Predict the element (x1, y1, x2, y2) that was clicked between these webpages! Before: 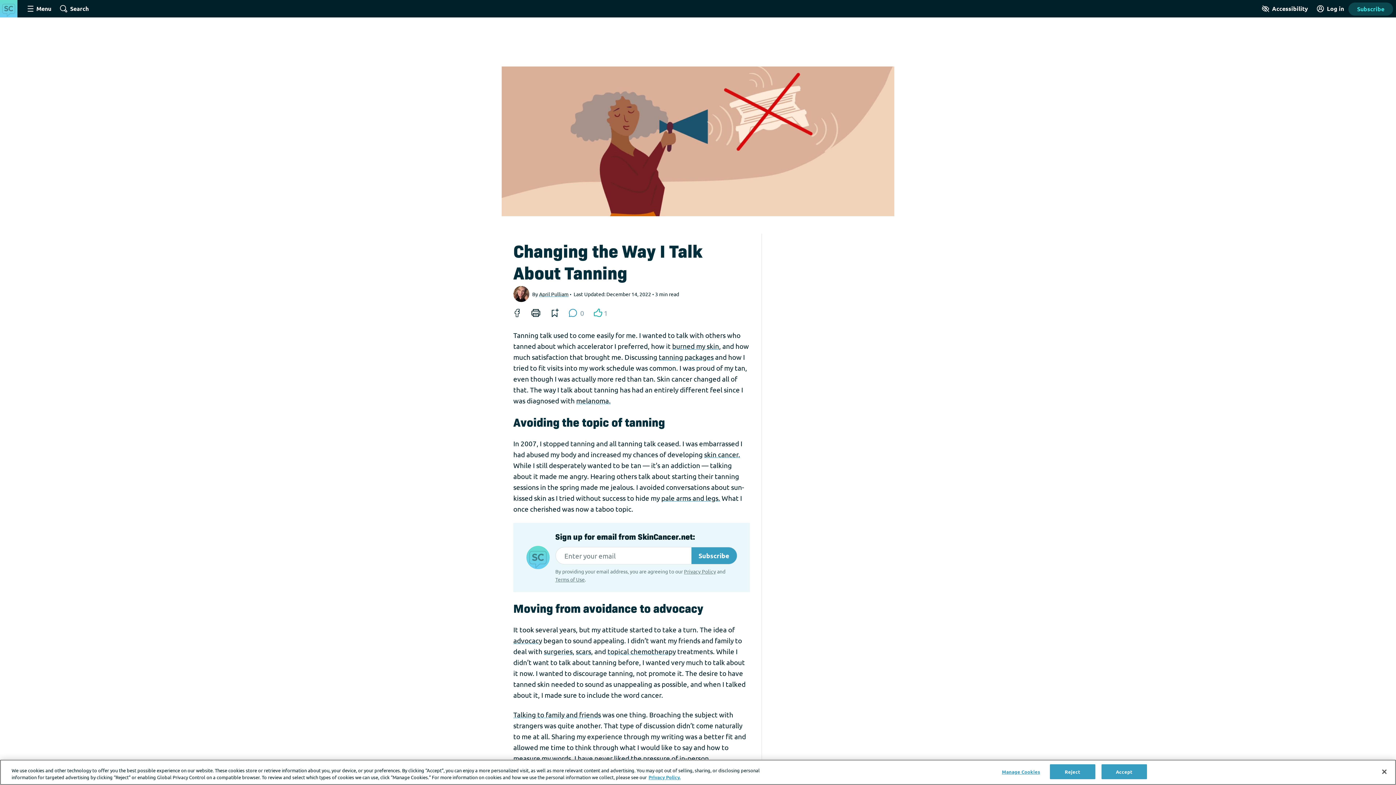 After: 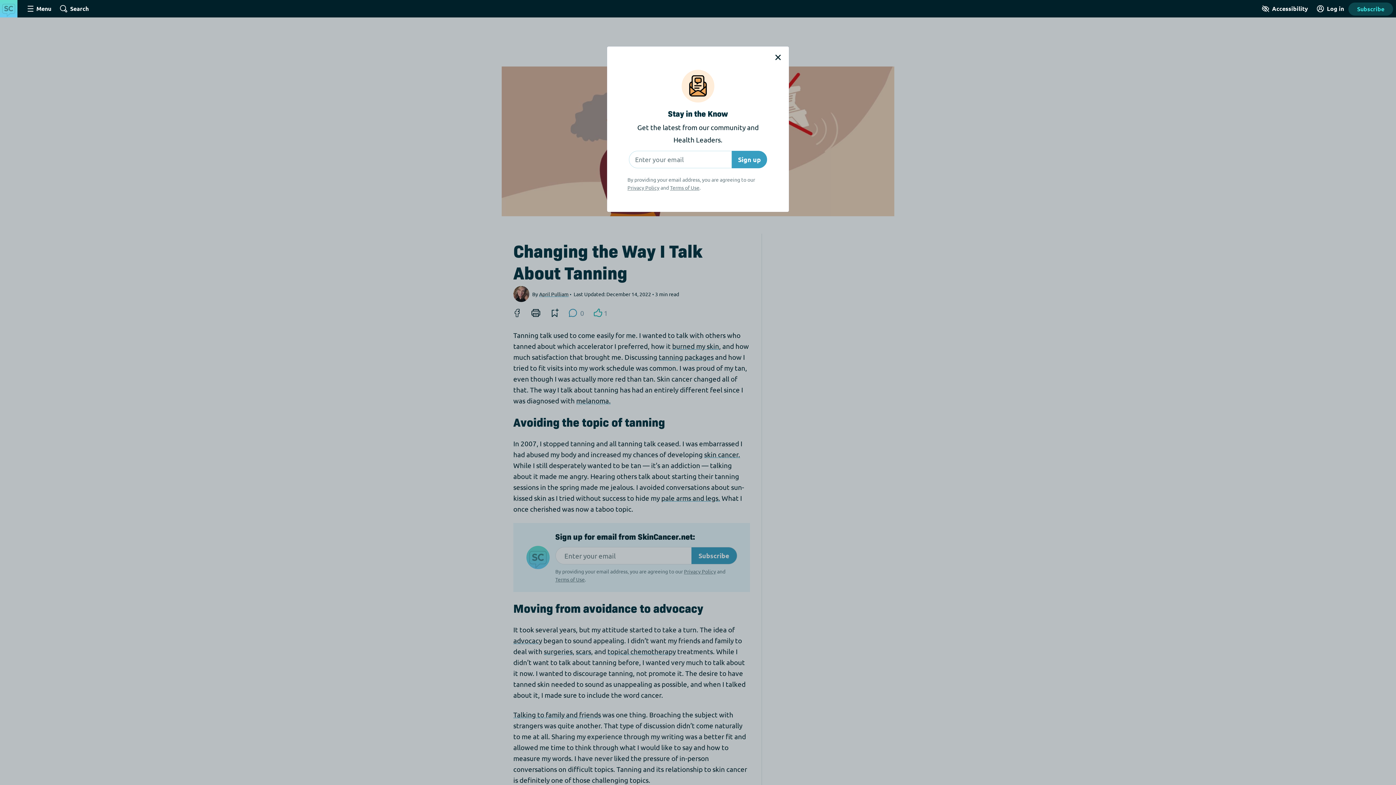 Action: bbox: (1348, 2, 1393, 15) label: Subscribe